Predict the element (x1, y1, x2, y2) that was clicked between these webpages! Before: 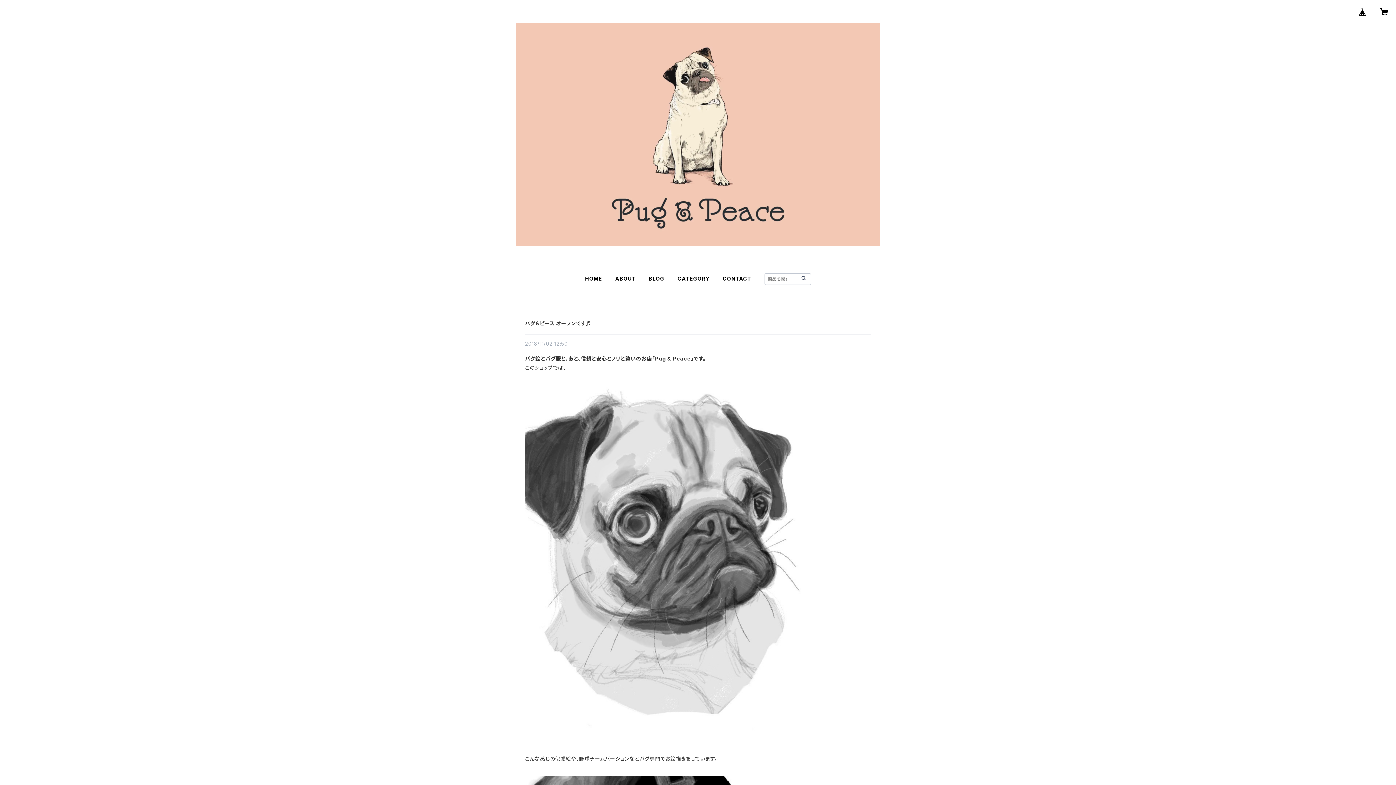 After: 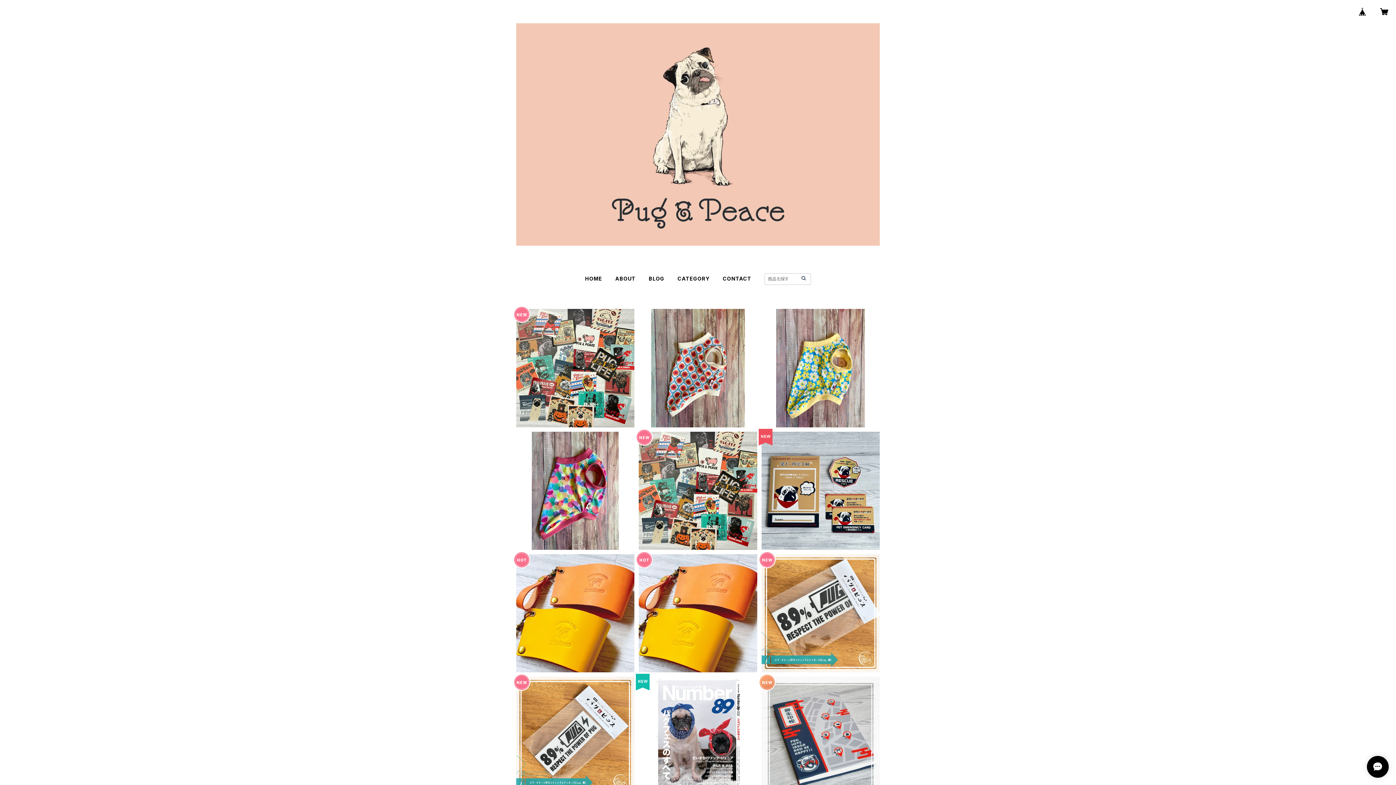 Action: bbox: (585, 275, 602, 281) label: HOME